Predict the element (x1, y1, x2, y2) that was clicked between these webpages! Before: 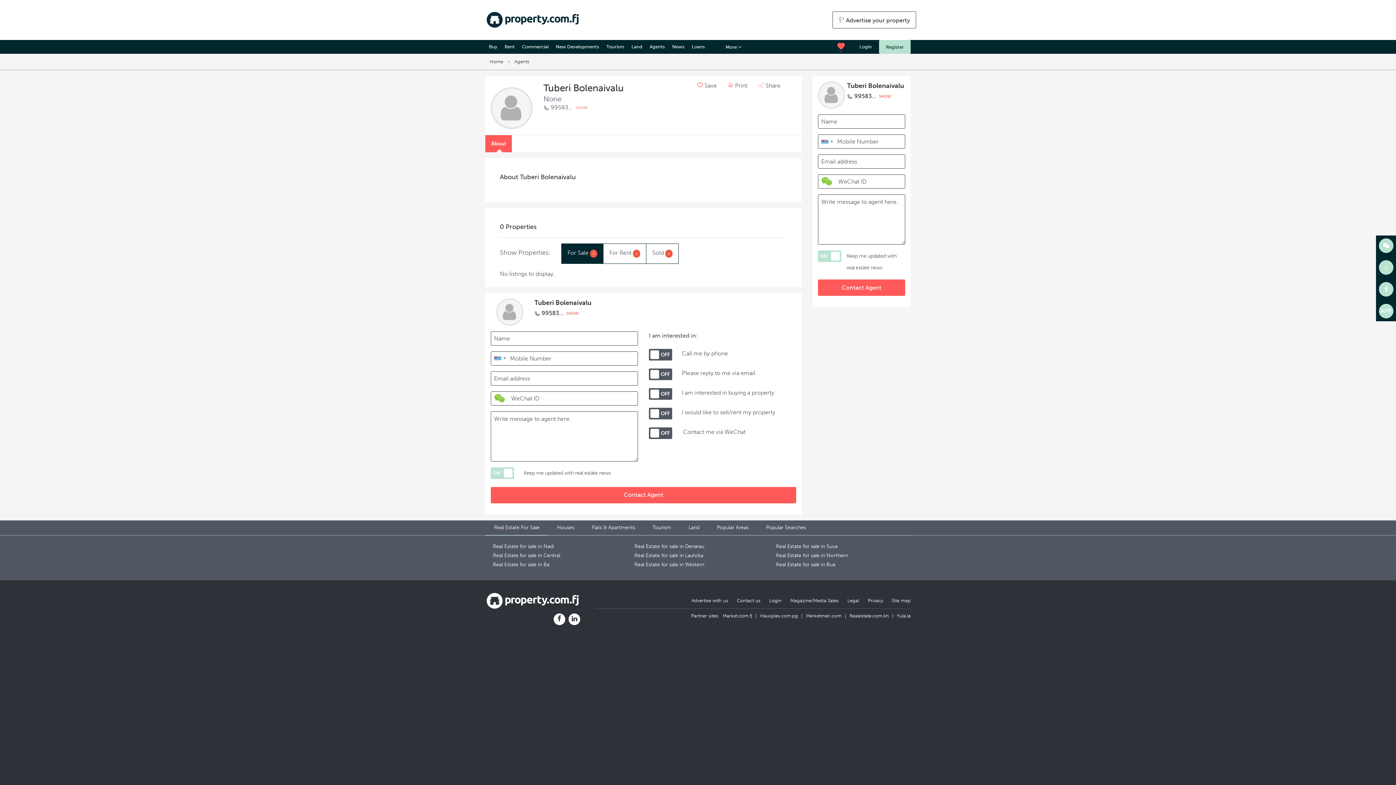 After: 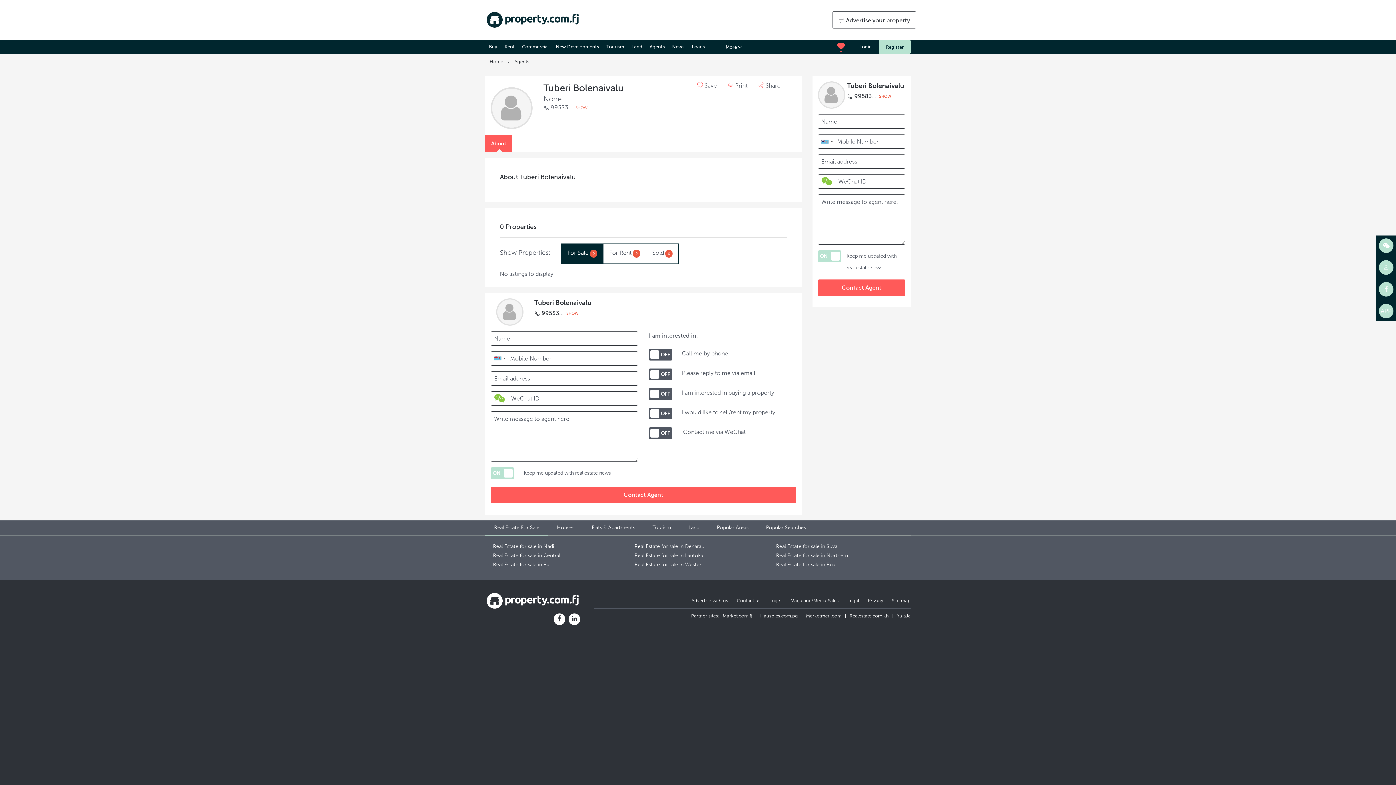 Action: bbox: (485, 135, 512, 152) label: About